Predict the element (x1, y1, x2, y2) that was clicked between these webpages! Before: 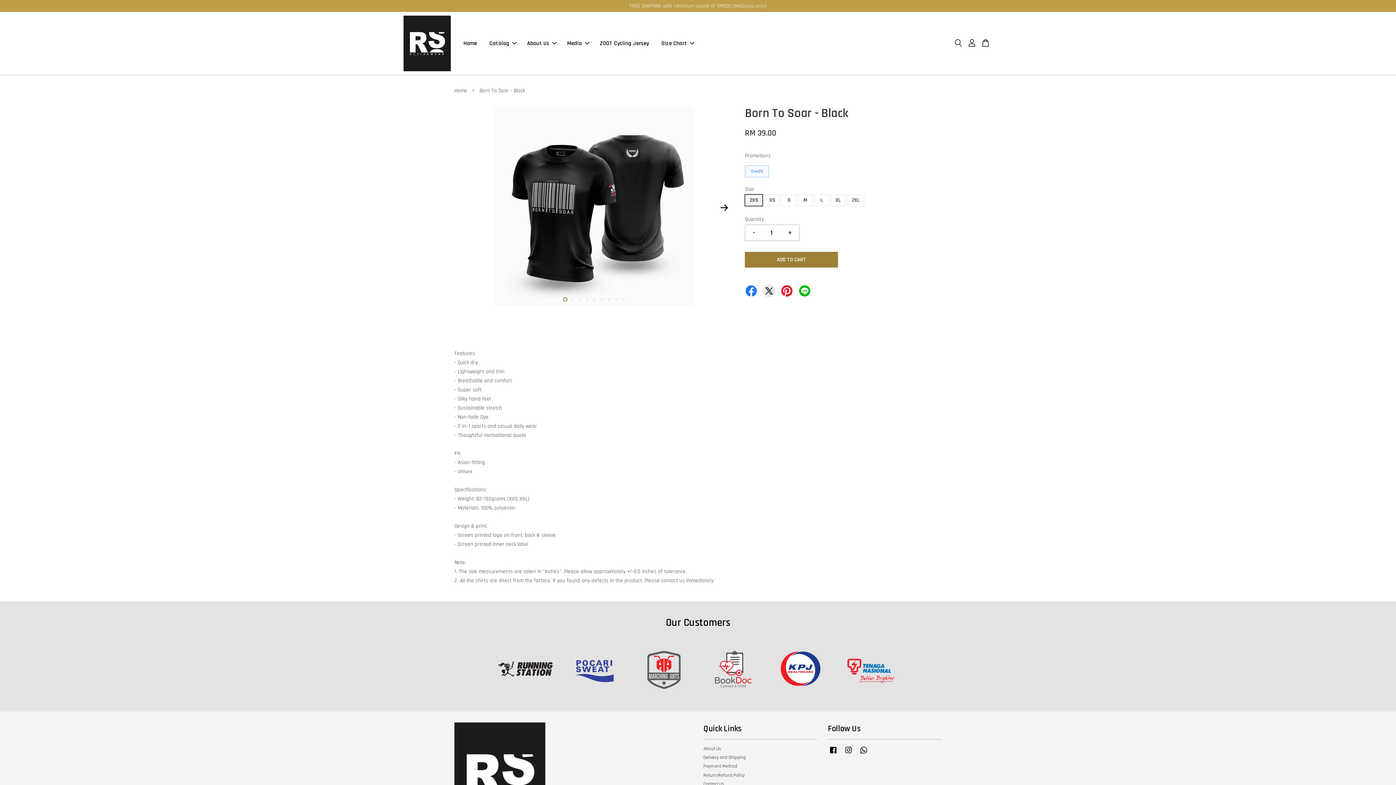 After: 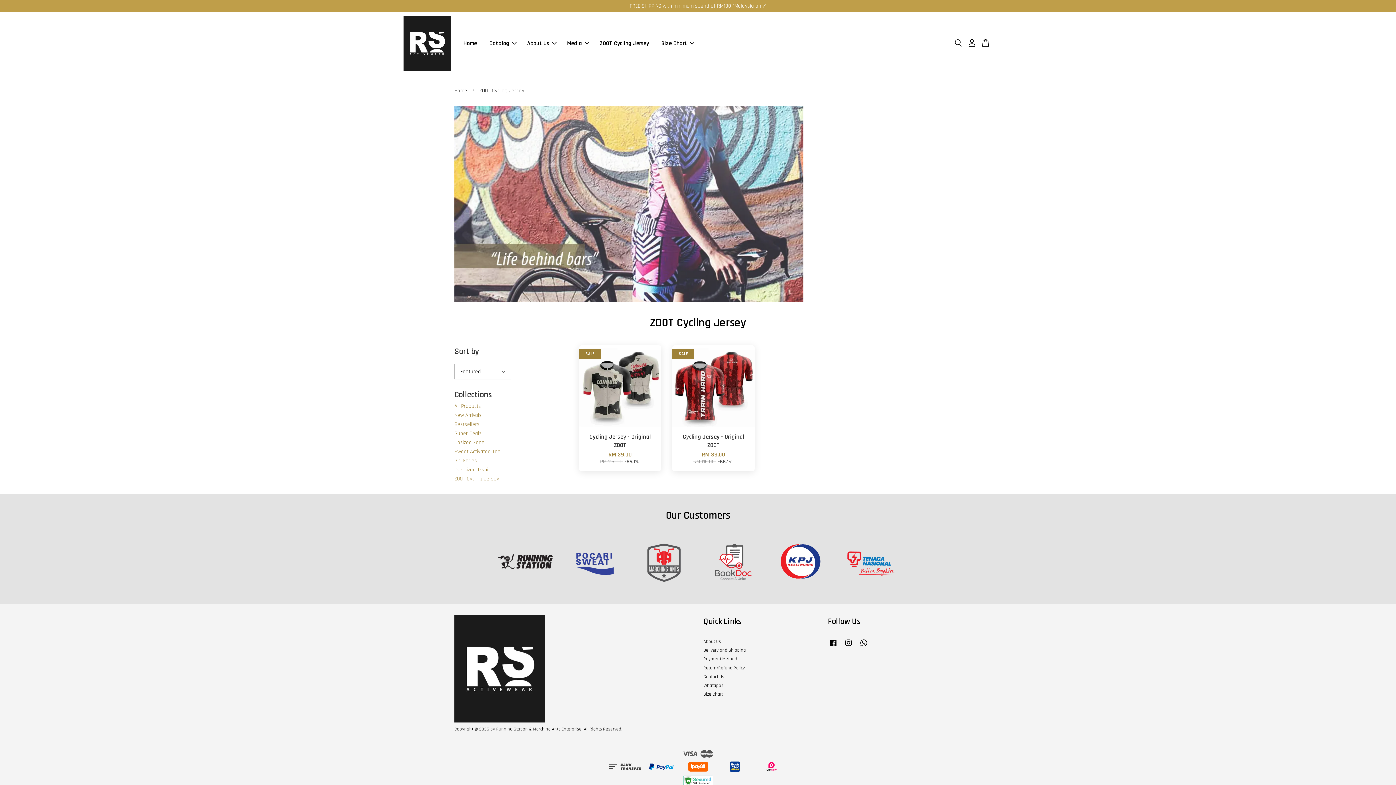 Action: label: ZOOT Cycling Jersey bbox: (594, 33, 654, 53)